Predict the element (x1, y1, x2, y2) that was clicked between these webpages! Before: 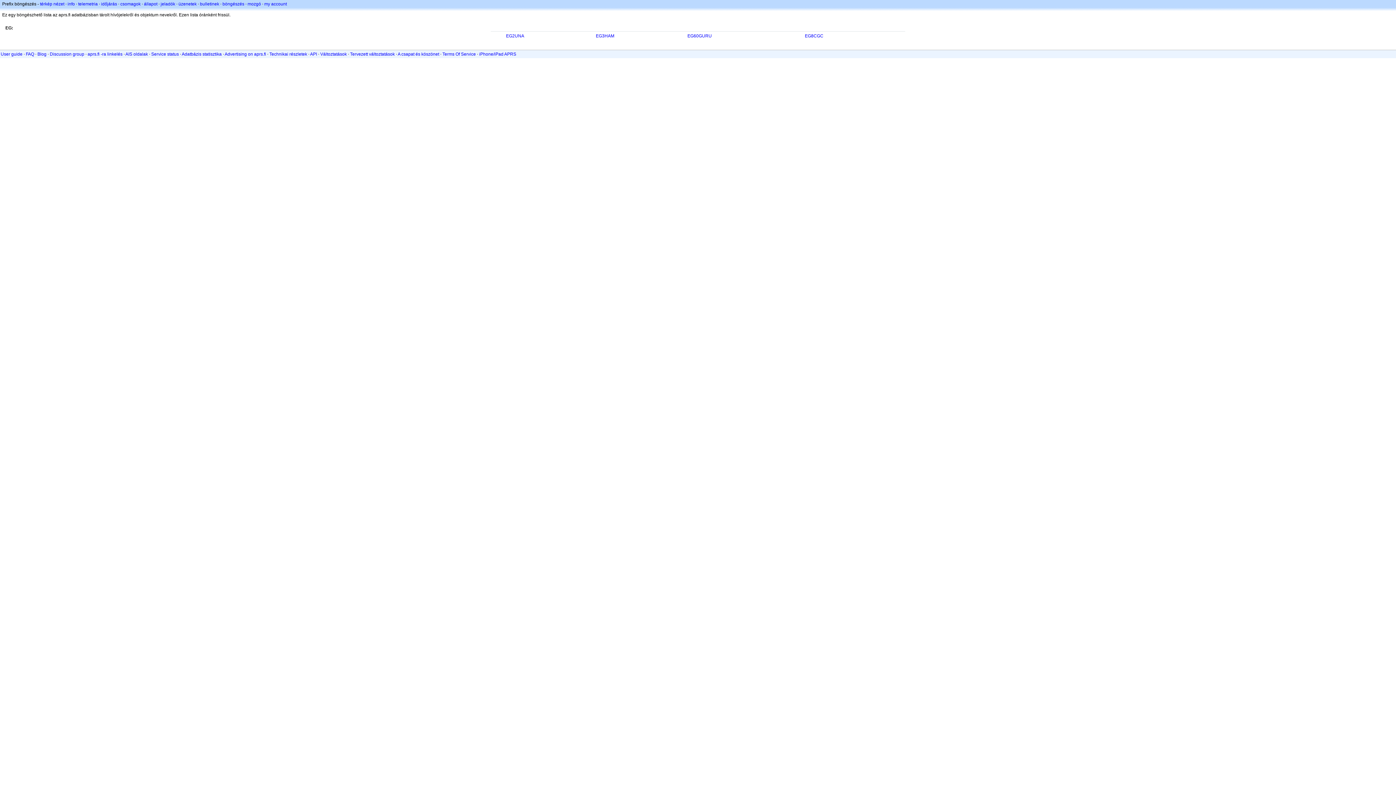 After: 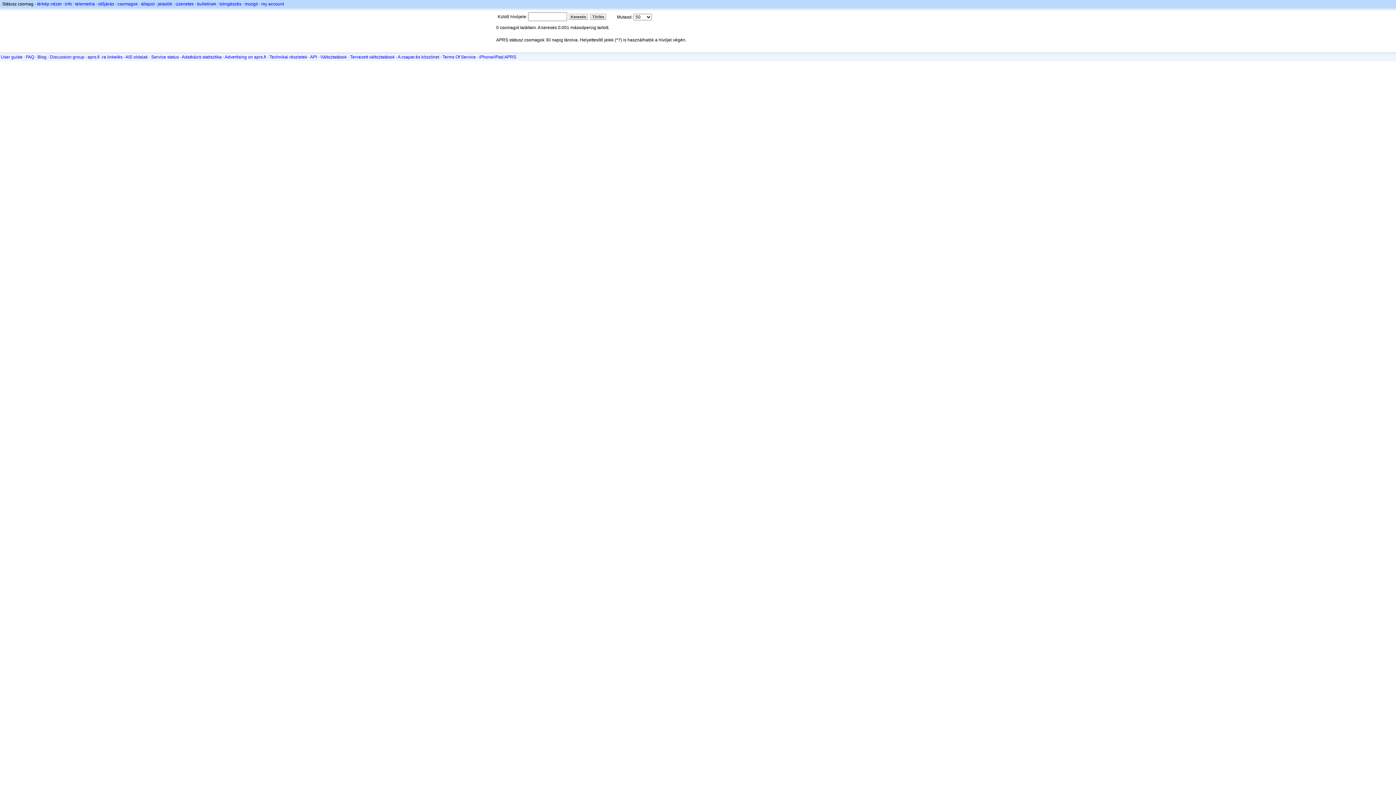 Action: bbox: (144, 1, 157, 6) label: állapot